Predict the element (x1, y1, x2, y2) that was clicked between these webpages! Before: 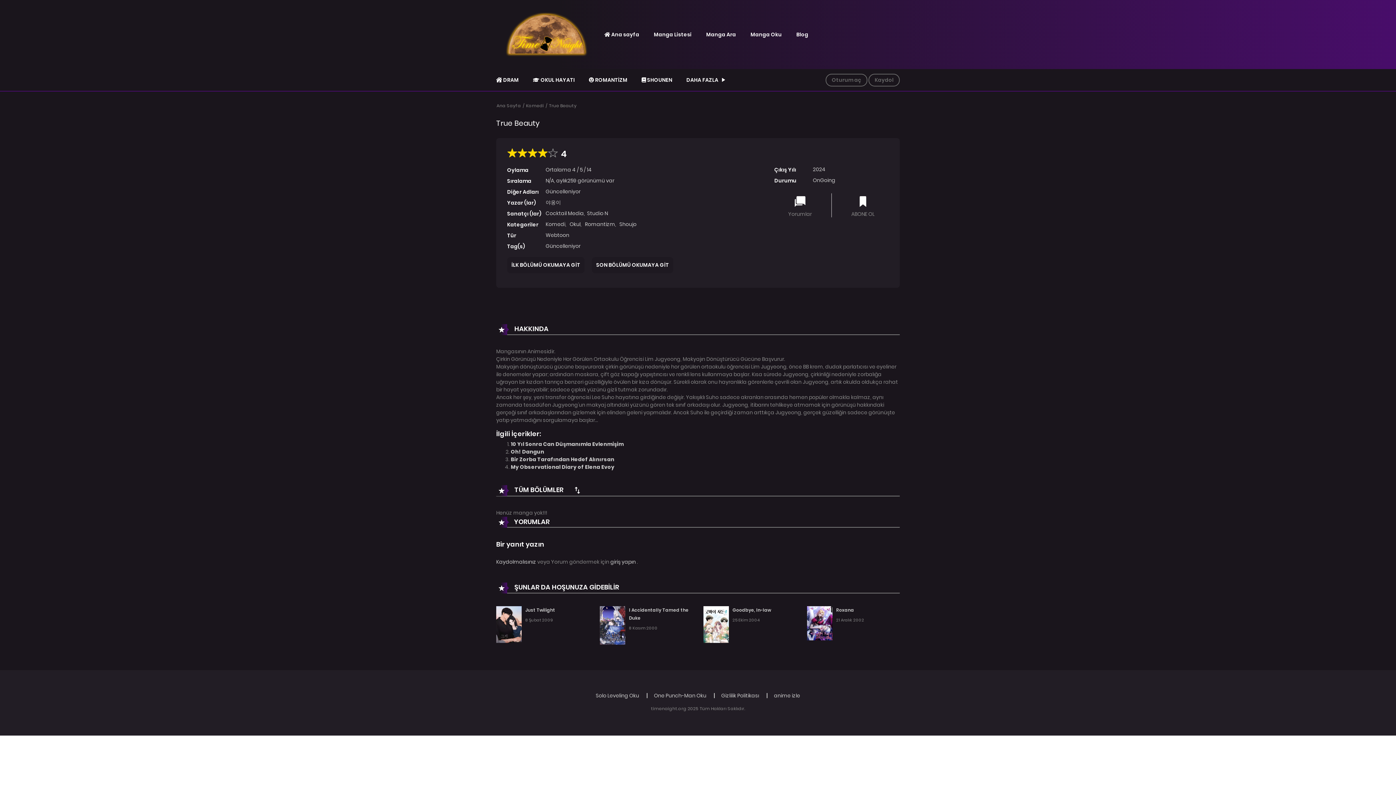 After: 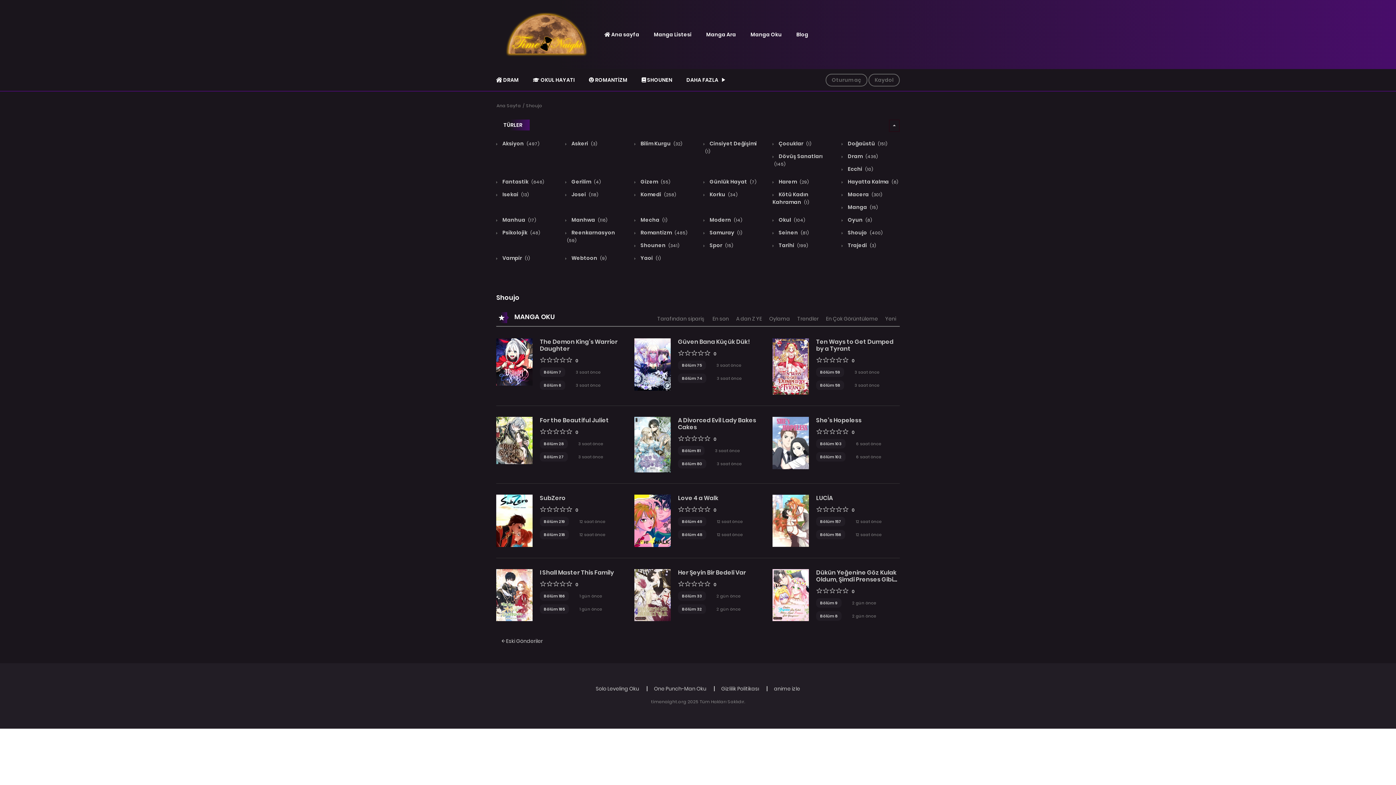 Action: bbox: (619, 220, 636, 227) label: Shoujo